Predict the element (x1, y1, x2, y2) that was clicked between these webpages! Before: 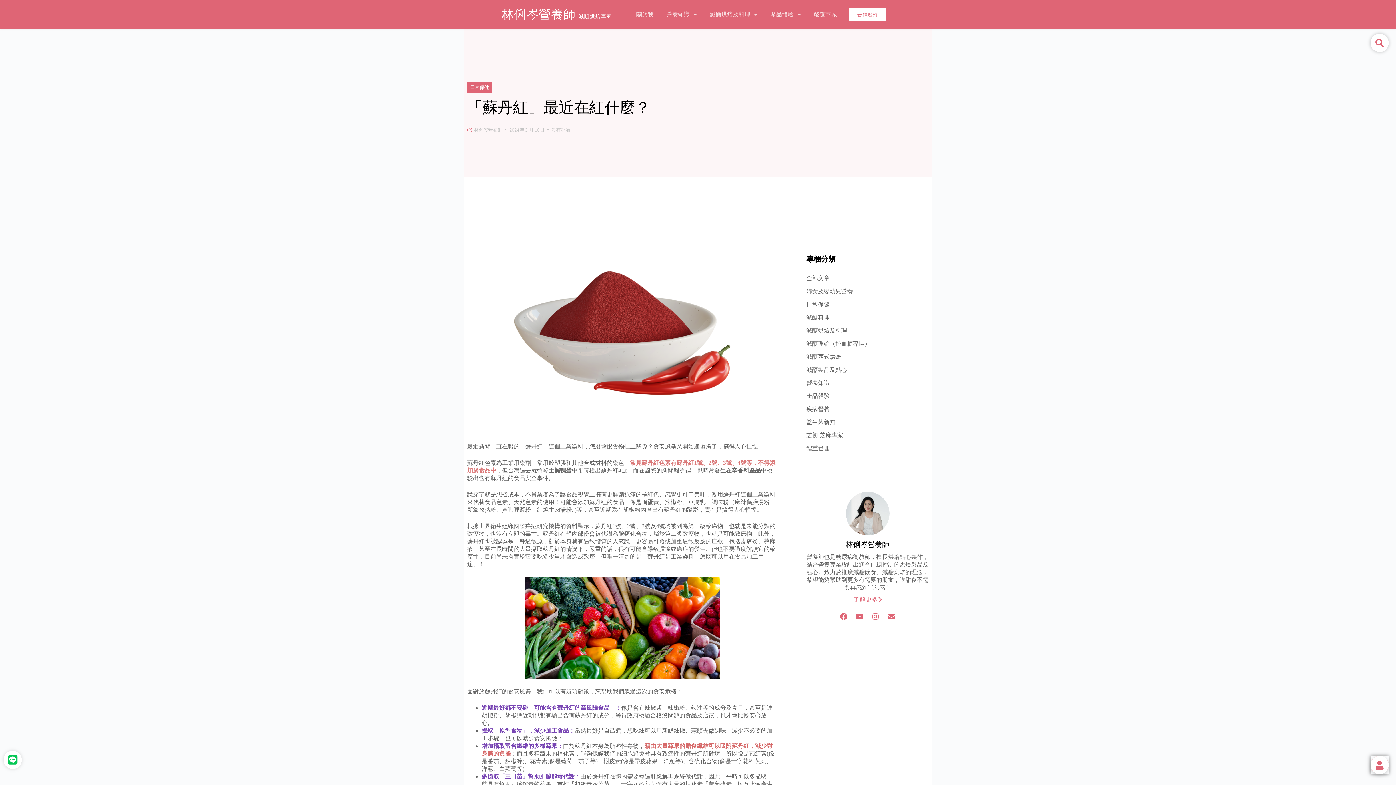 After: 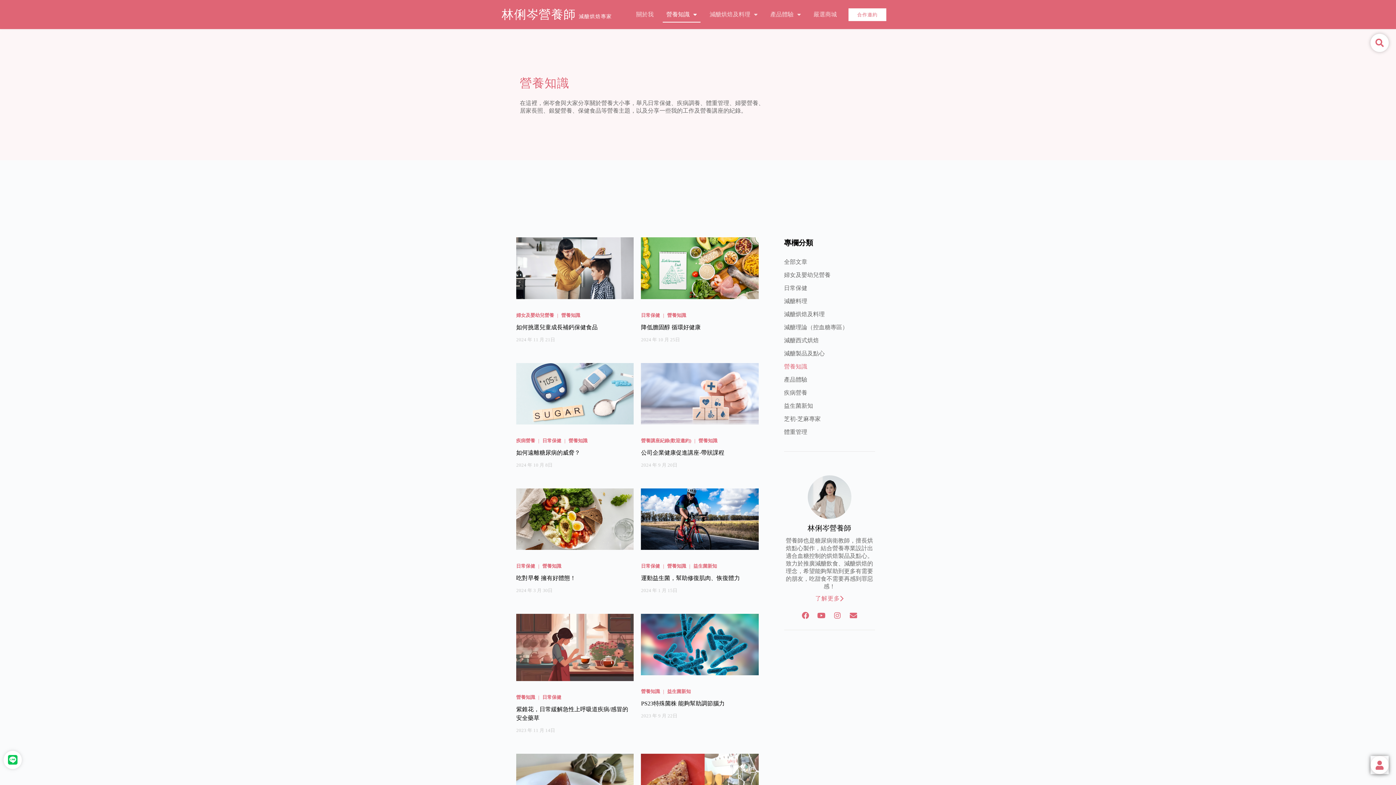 Action: bbox: (806, 376, 929, 389) label: 營養知識